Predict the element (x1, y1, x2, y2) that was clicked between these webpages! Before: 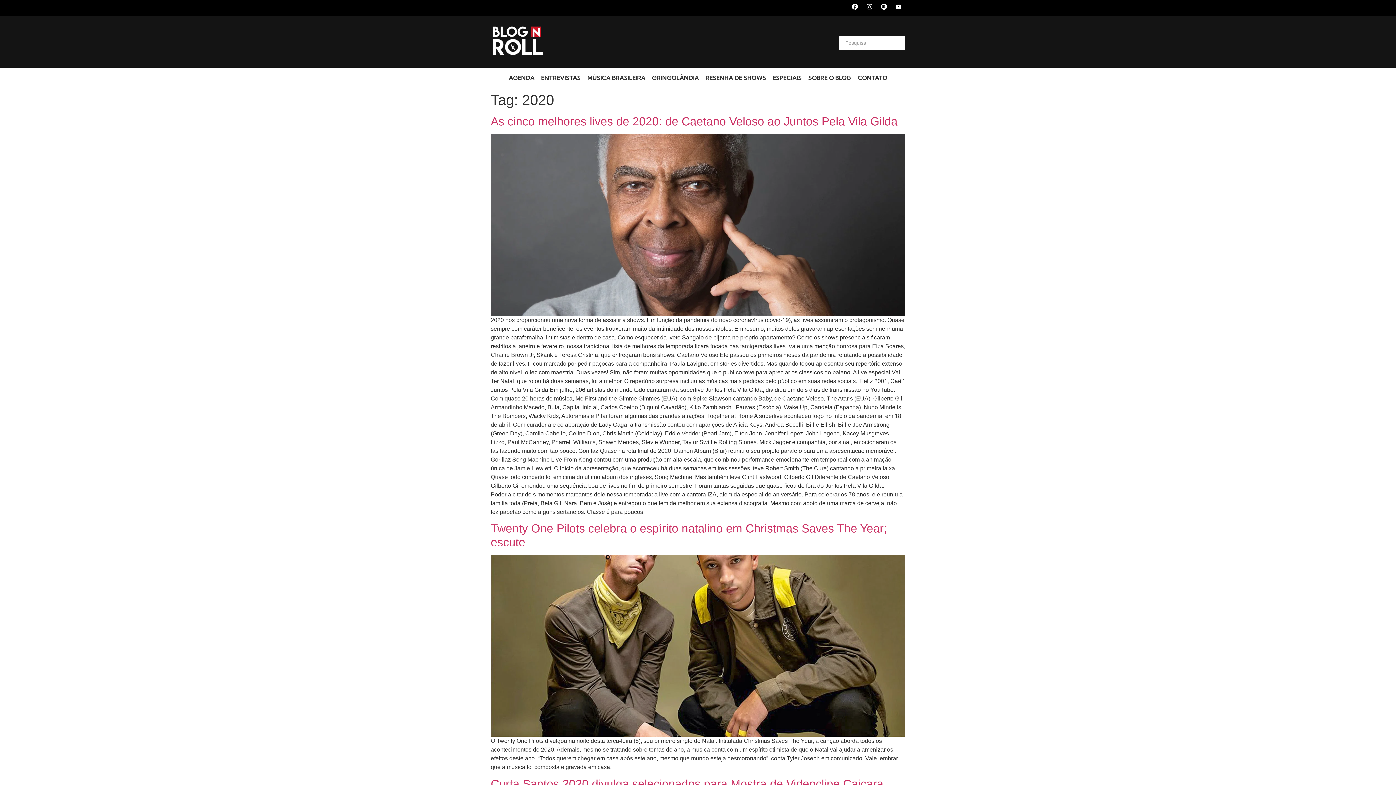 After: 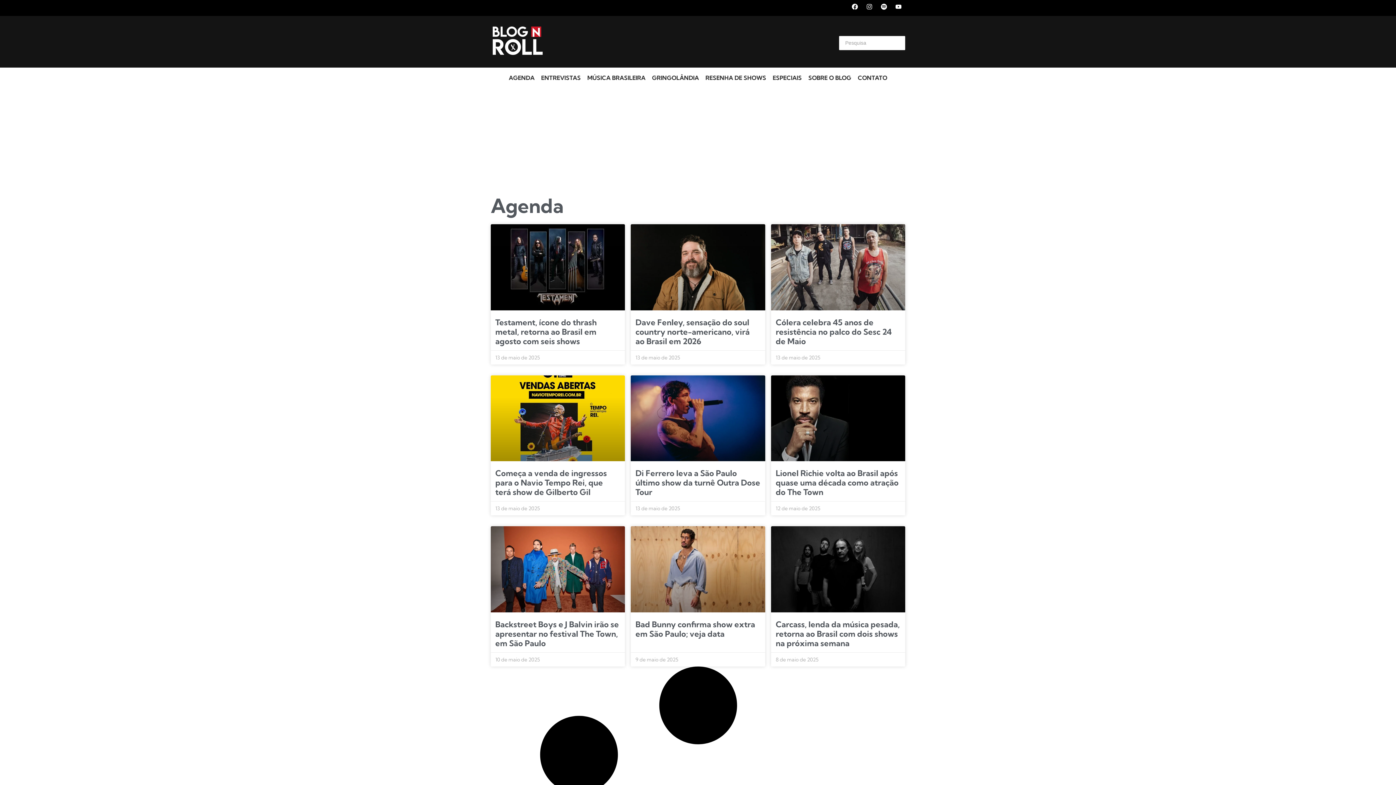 Action: label: AGENDA bbox: (507, 70, 536, 85)